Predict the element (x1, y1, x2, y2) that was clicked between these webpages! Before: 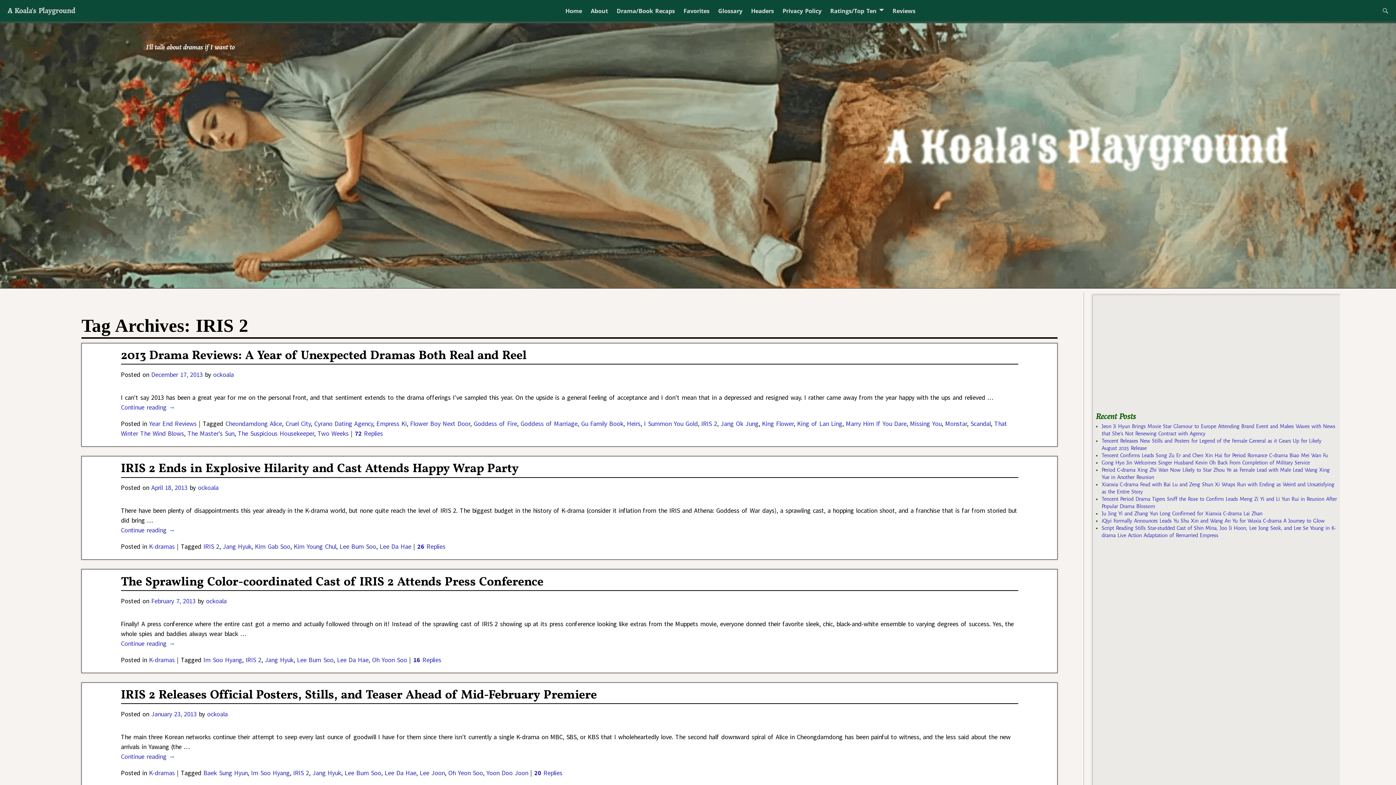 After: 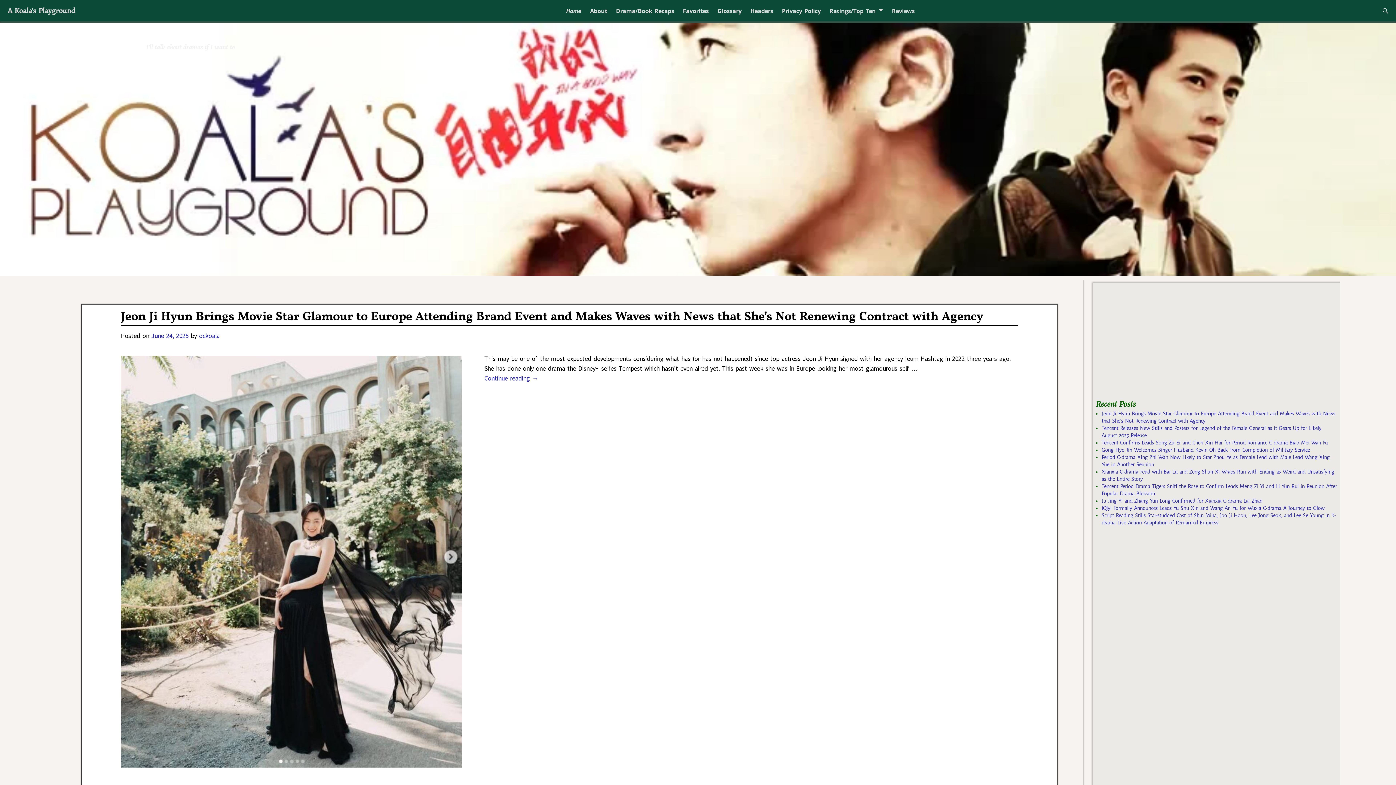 Action: bbox: (561, 4, 586, 17) label: Home